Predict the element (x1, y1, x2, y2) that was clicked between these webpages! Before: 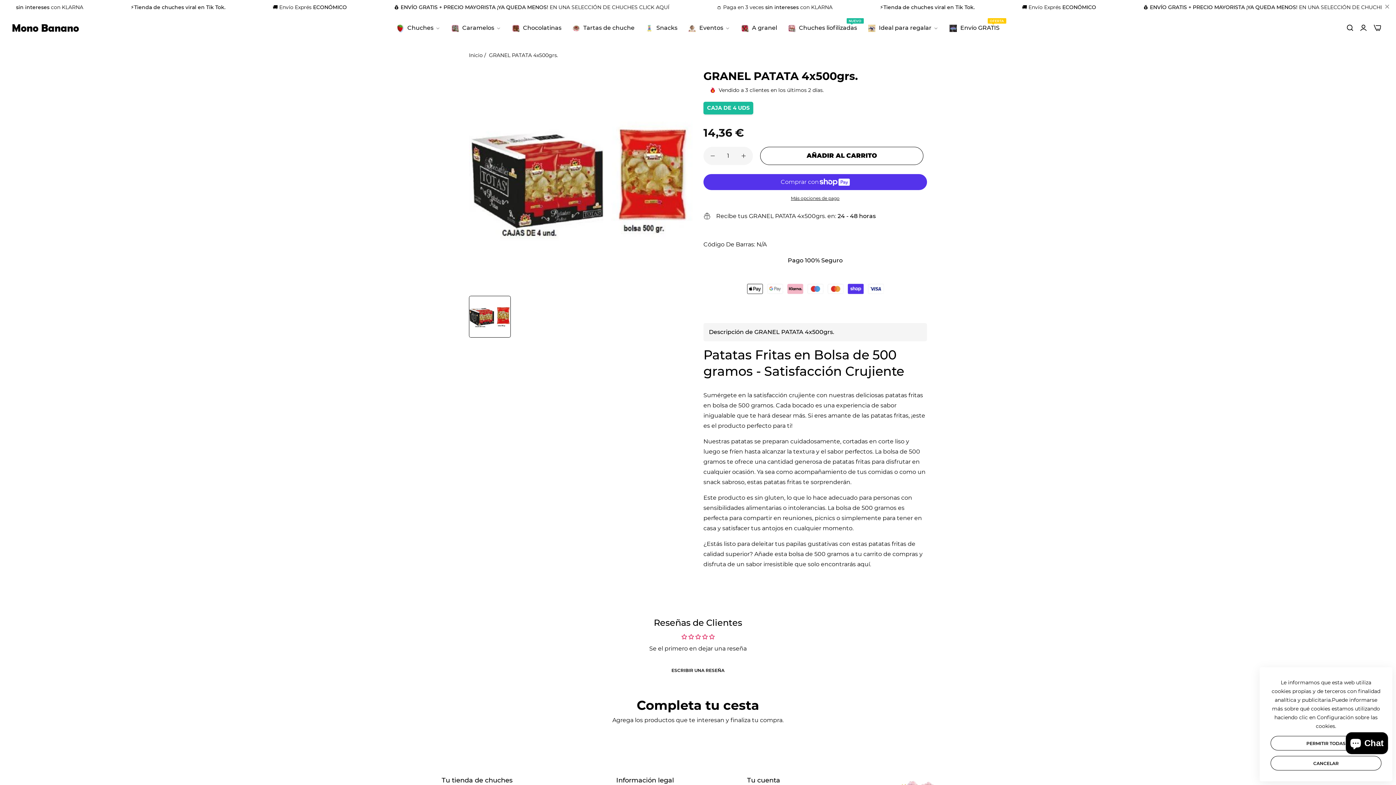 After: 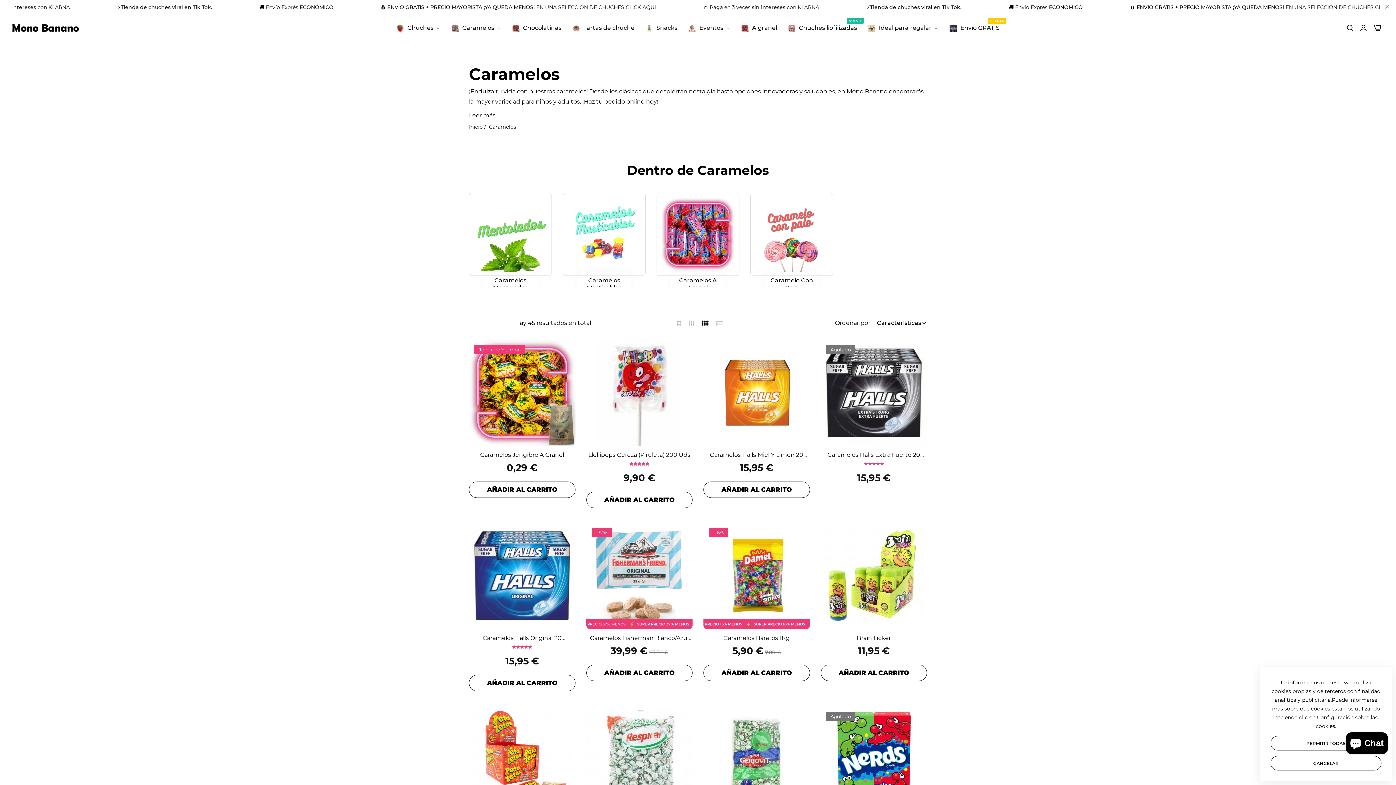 Action: label: Caramelos  bbox: (446, 19, 506, 36)